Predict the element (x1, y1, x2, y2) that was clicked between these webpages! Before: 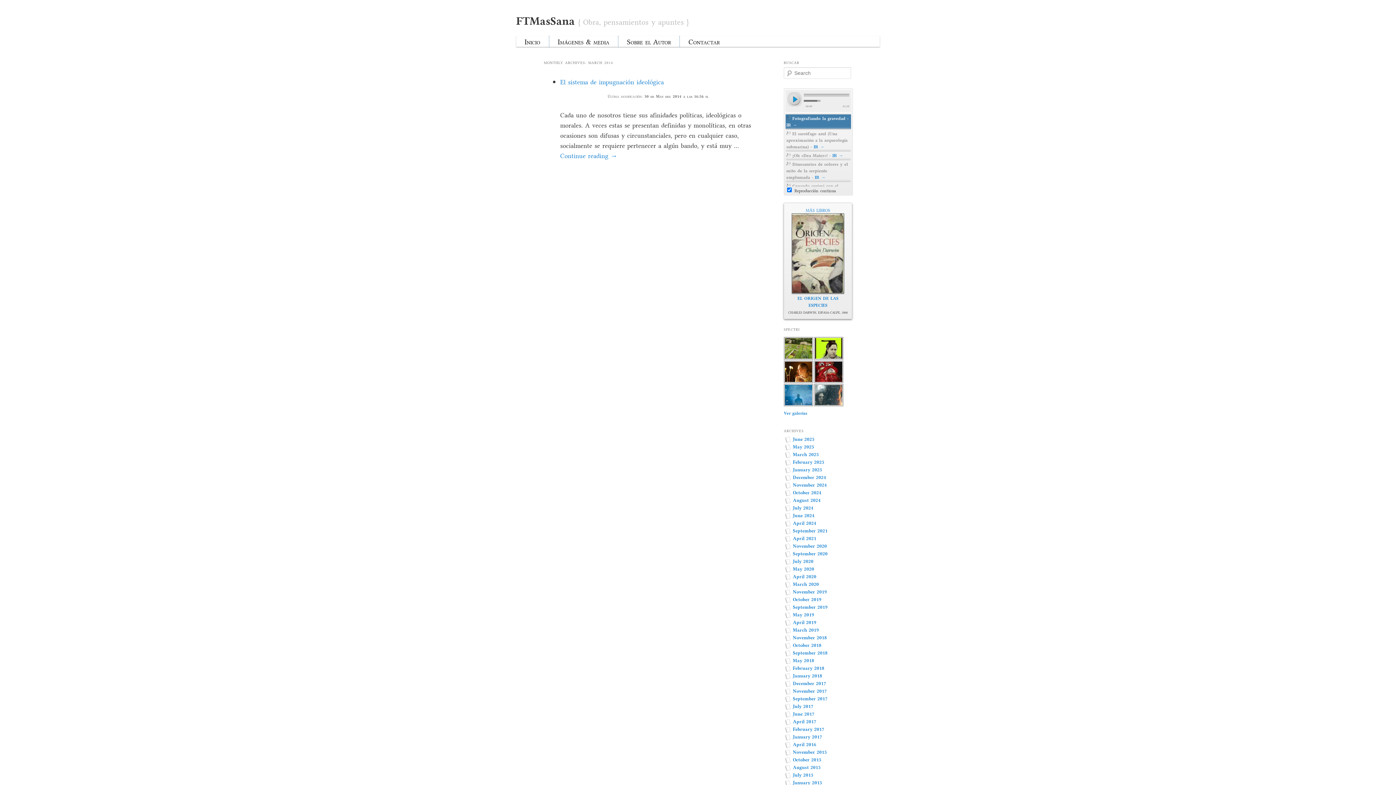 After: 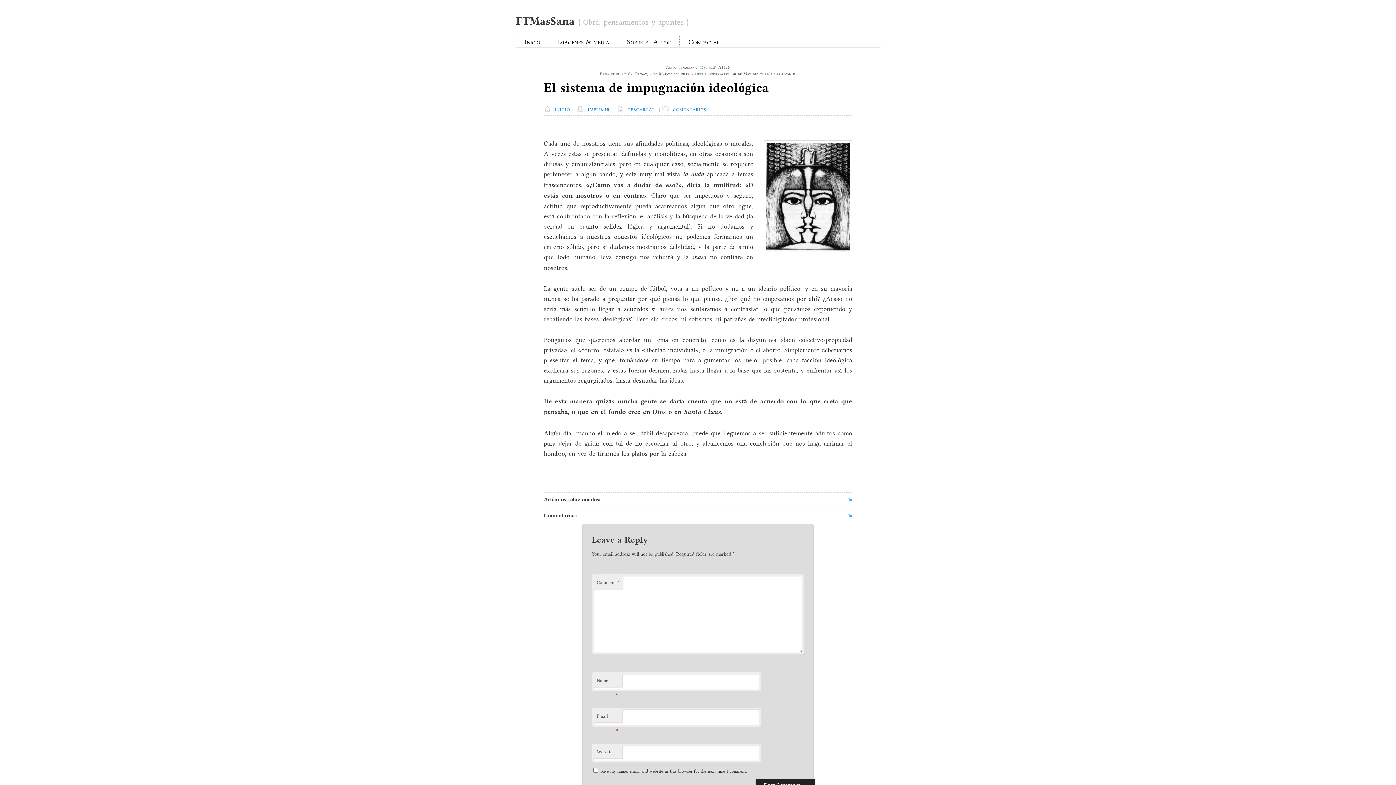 Action: label: El sistema de impugnación ideológica bbox: (560, 77, 664, 86)